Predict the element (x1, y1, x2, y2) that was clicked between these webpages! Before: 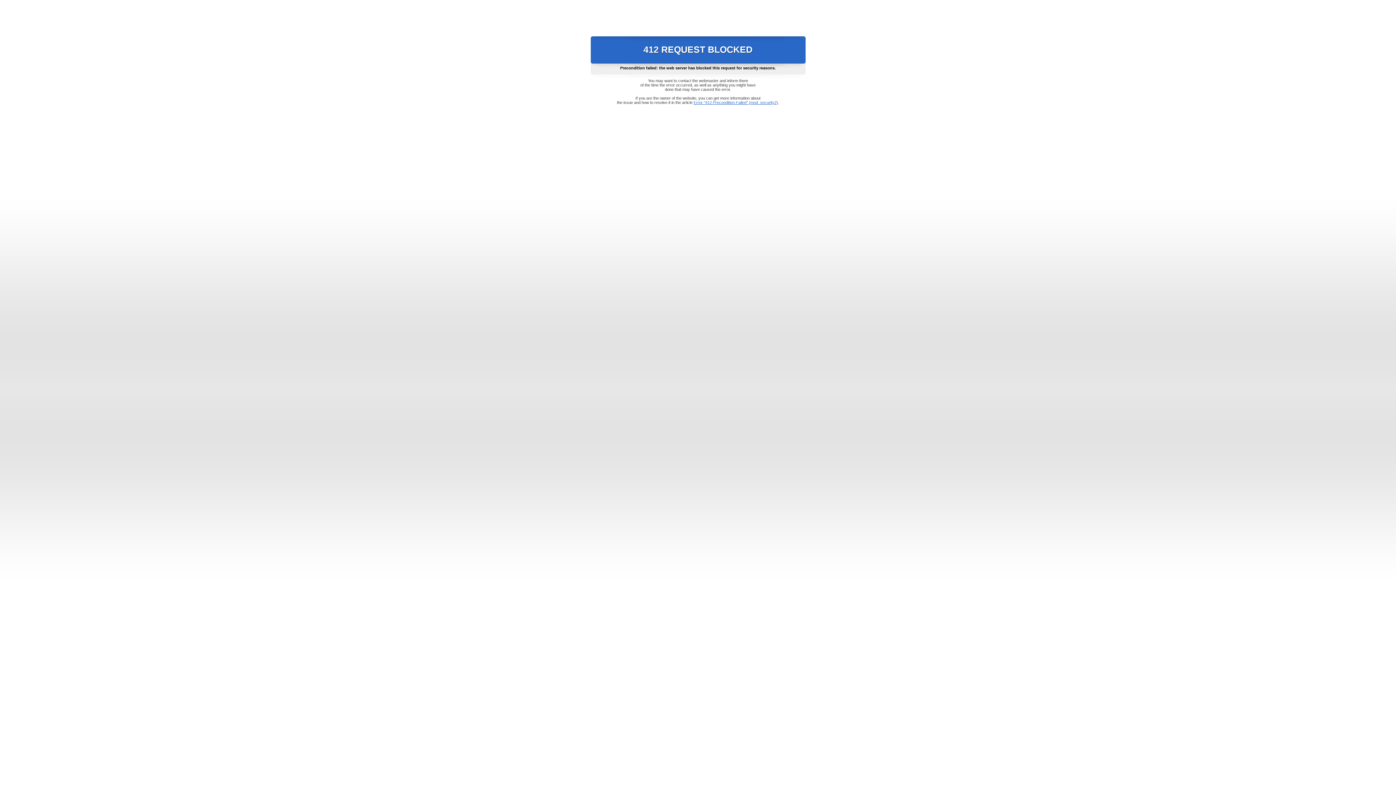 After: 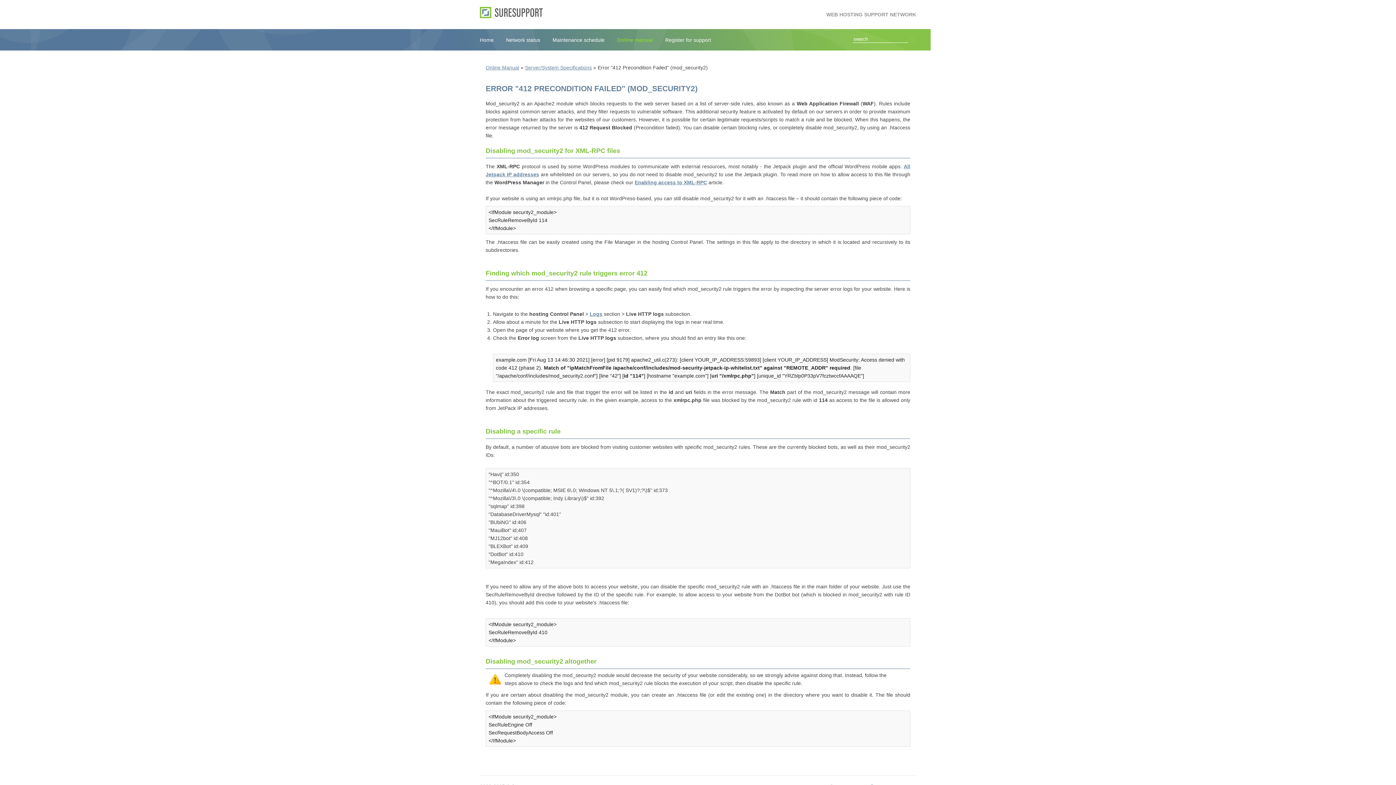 Action: label: Error "412 Precondition Failed" (mod_security2) bbox: (693, 100, 778, 104)